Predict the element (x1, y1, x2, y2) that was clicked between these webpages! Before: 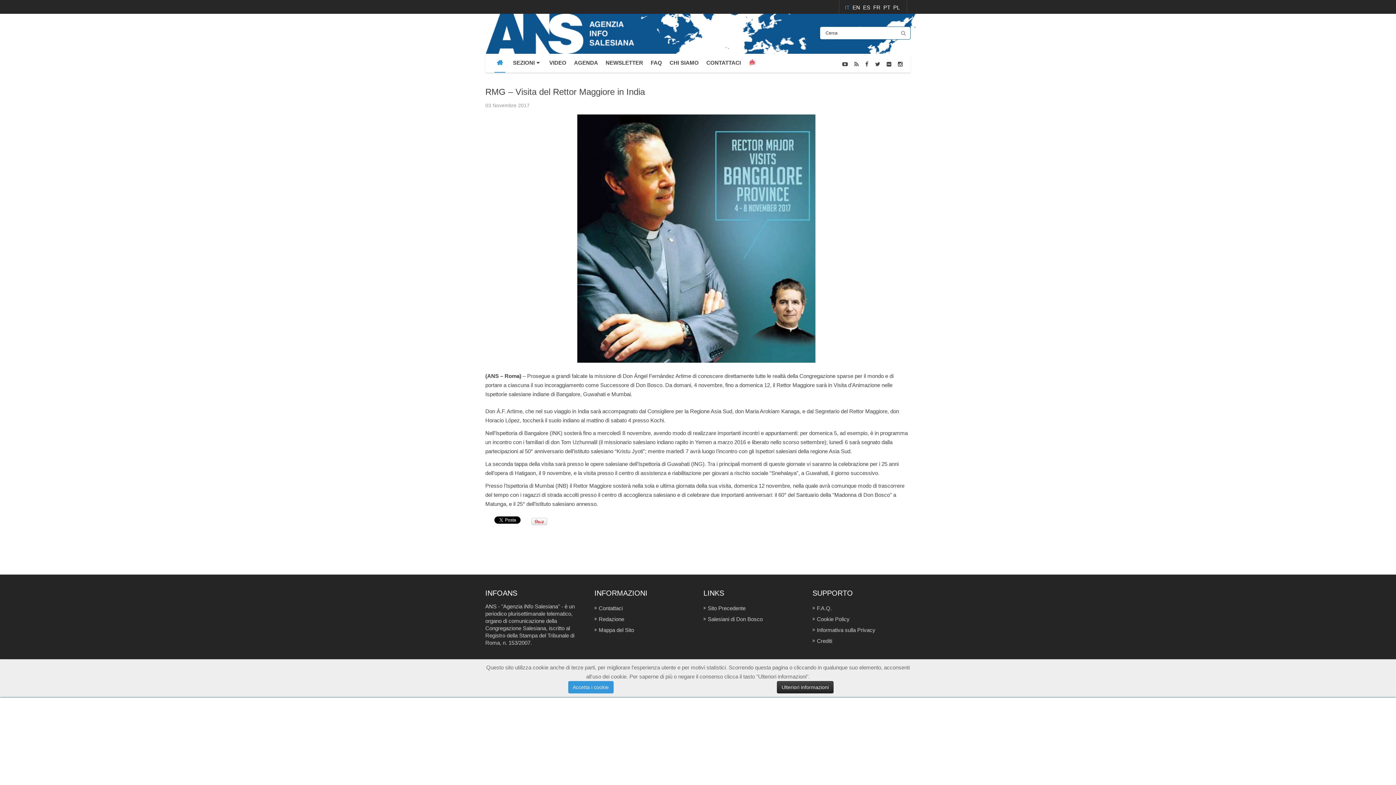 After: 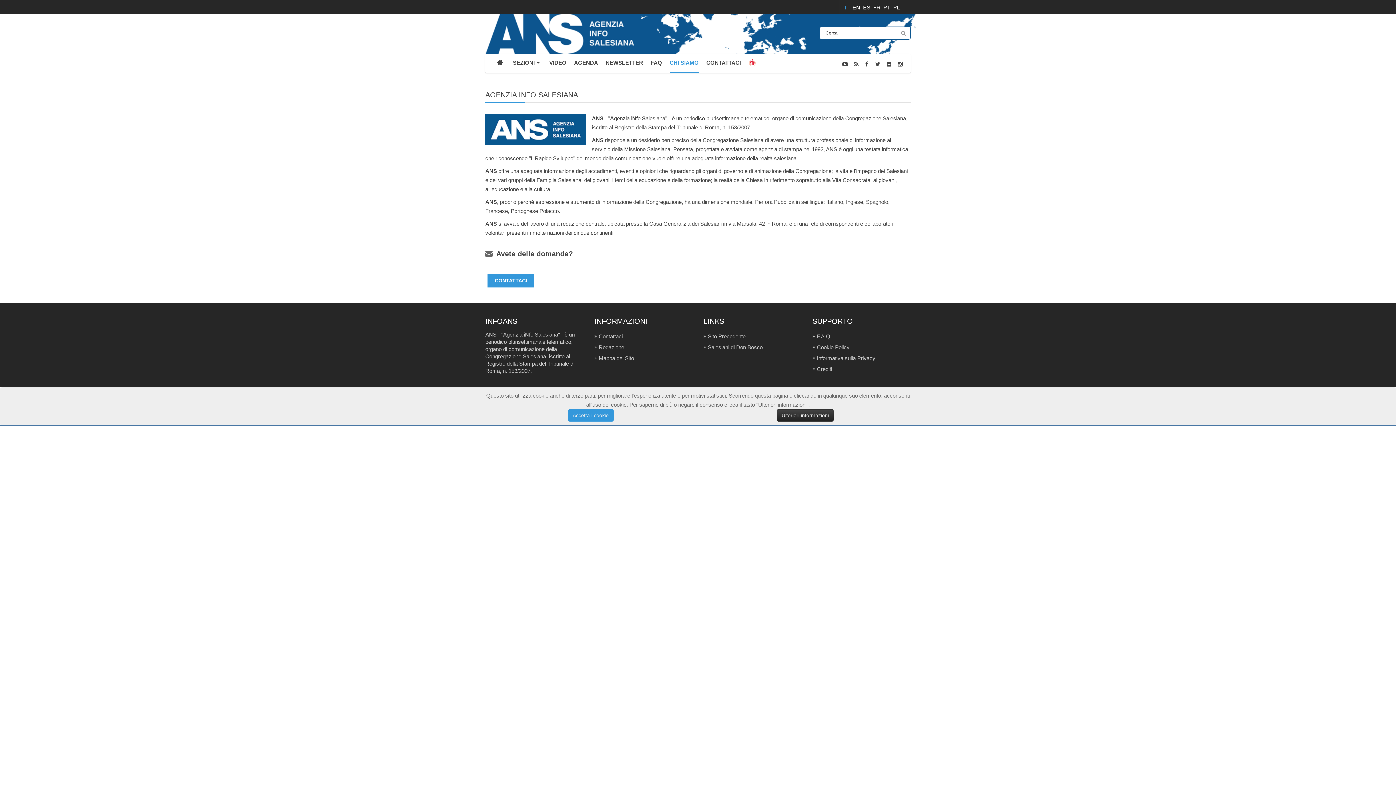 Action: bbox: (598, 616, 624, 622) label: Redazione